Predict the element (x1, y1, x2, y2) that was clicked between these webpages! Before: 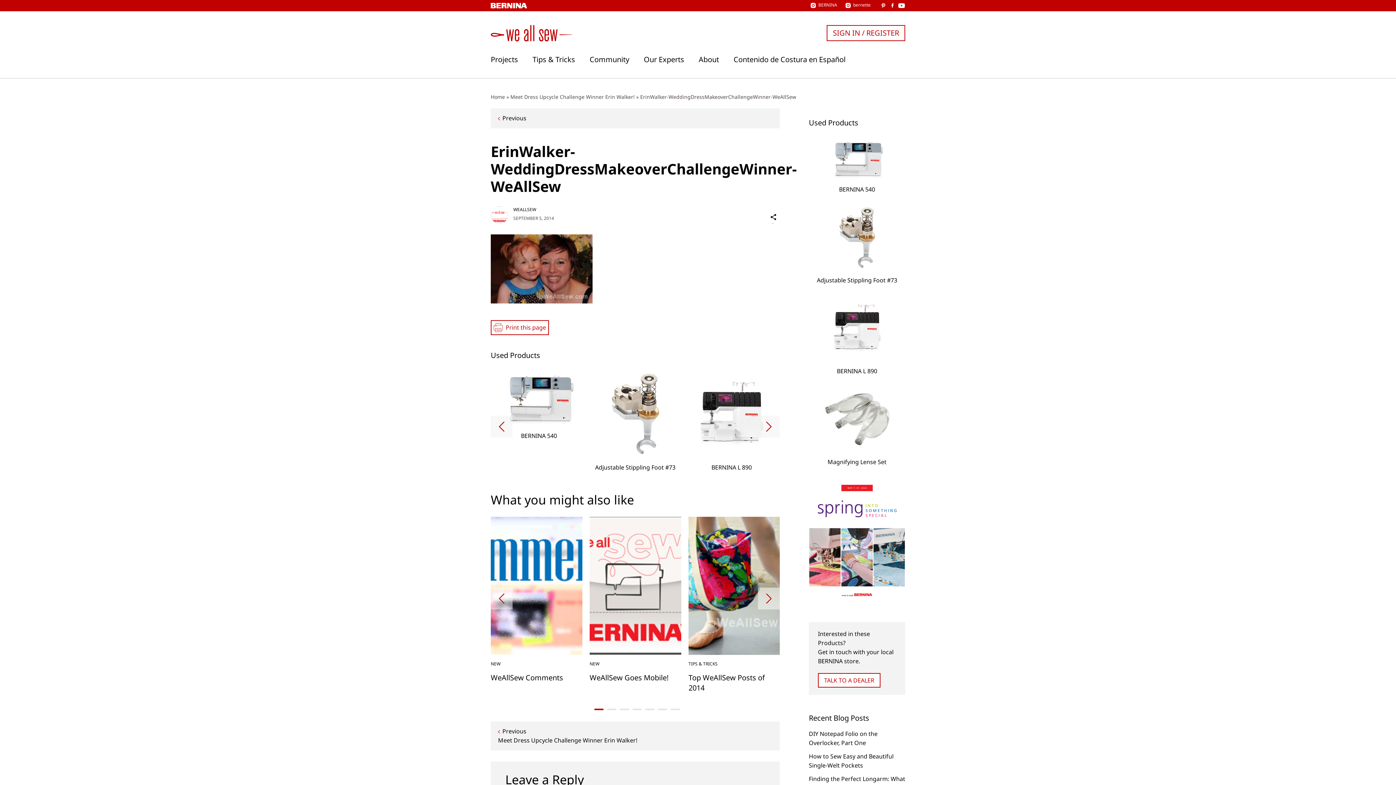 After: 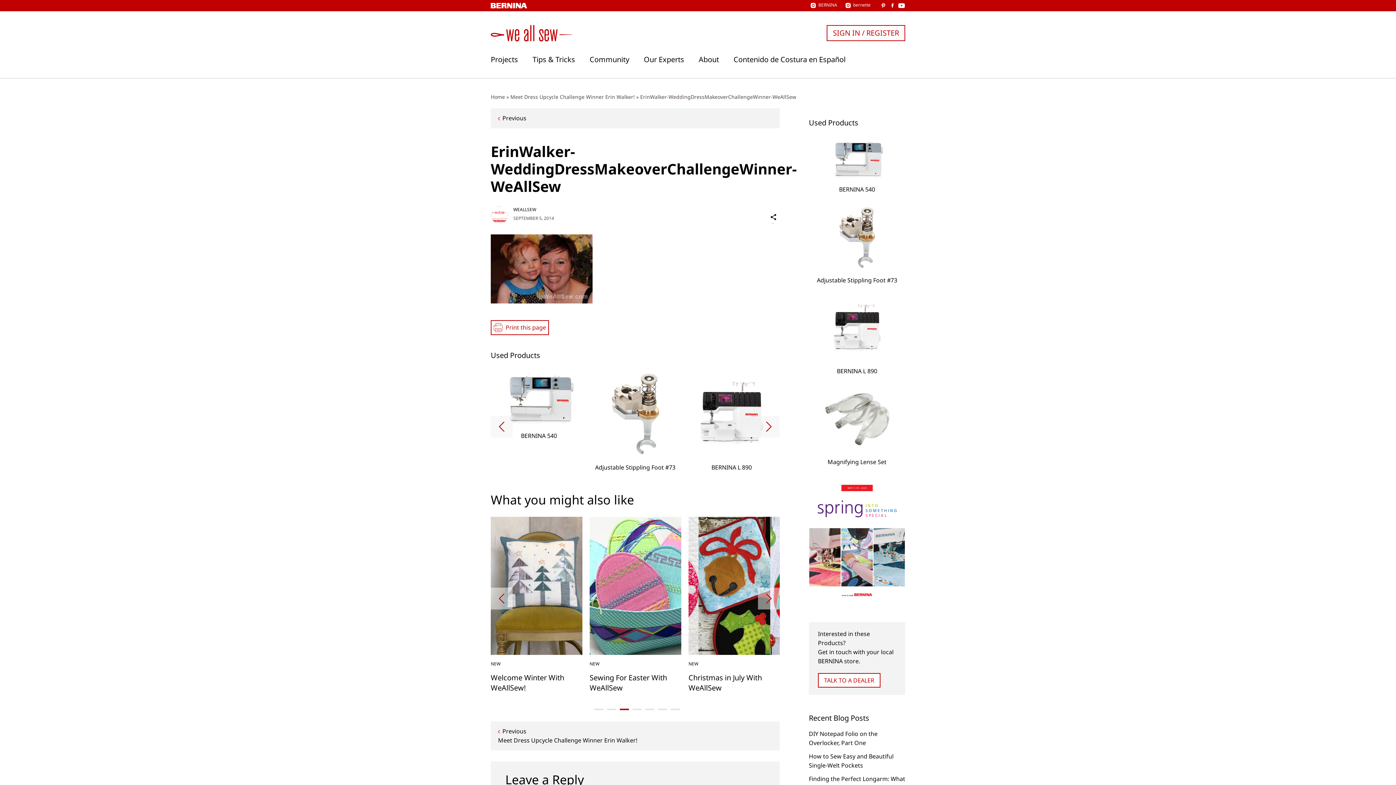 Action: bbox: (620, 709, 629, 710) label: 3 of 7